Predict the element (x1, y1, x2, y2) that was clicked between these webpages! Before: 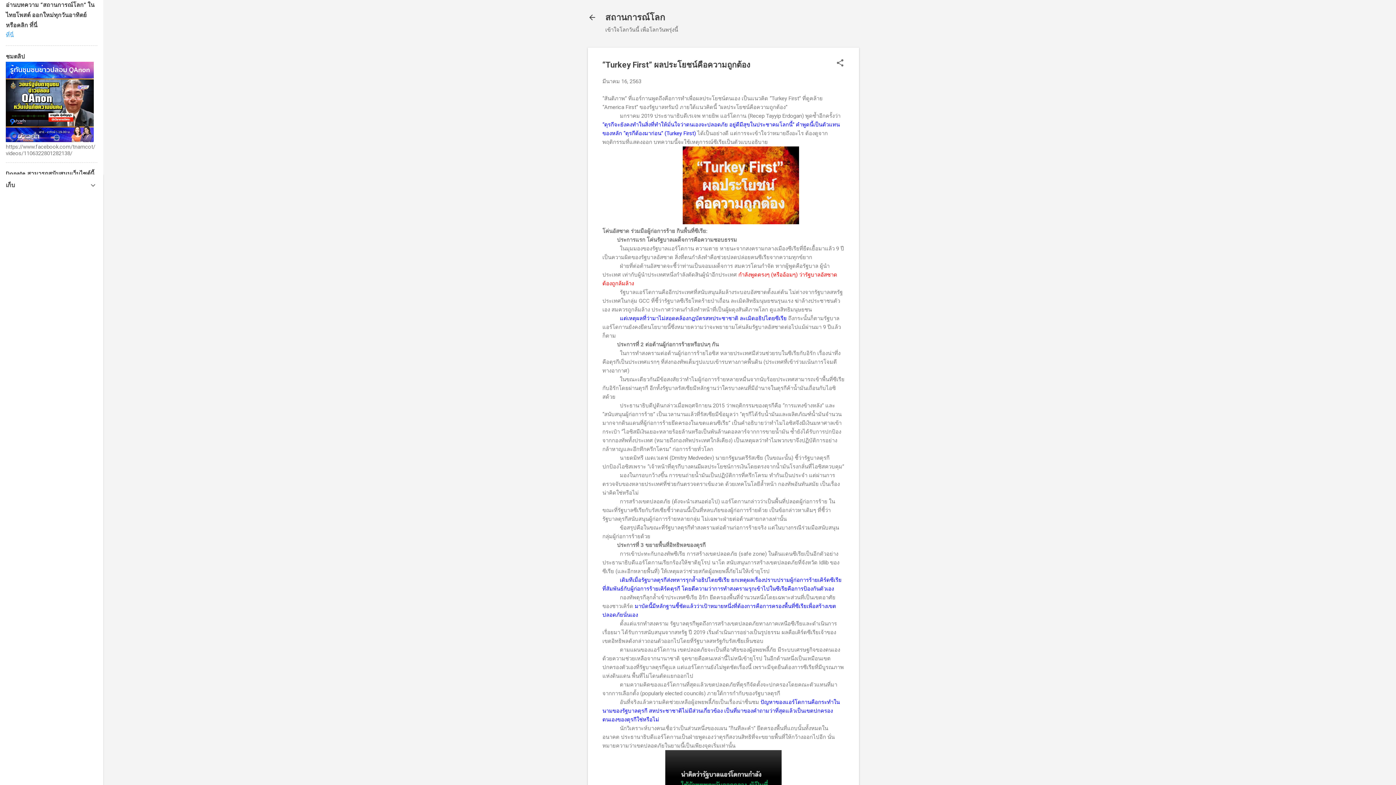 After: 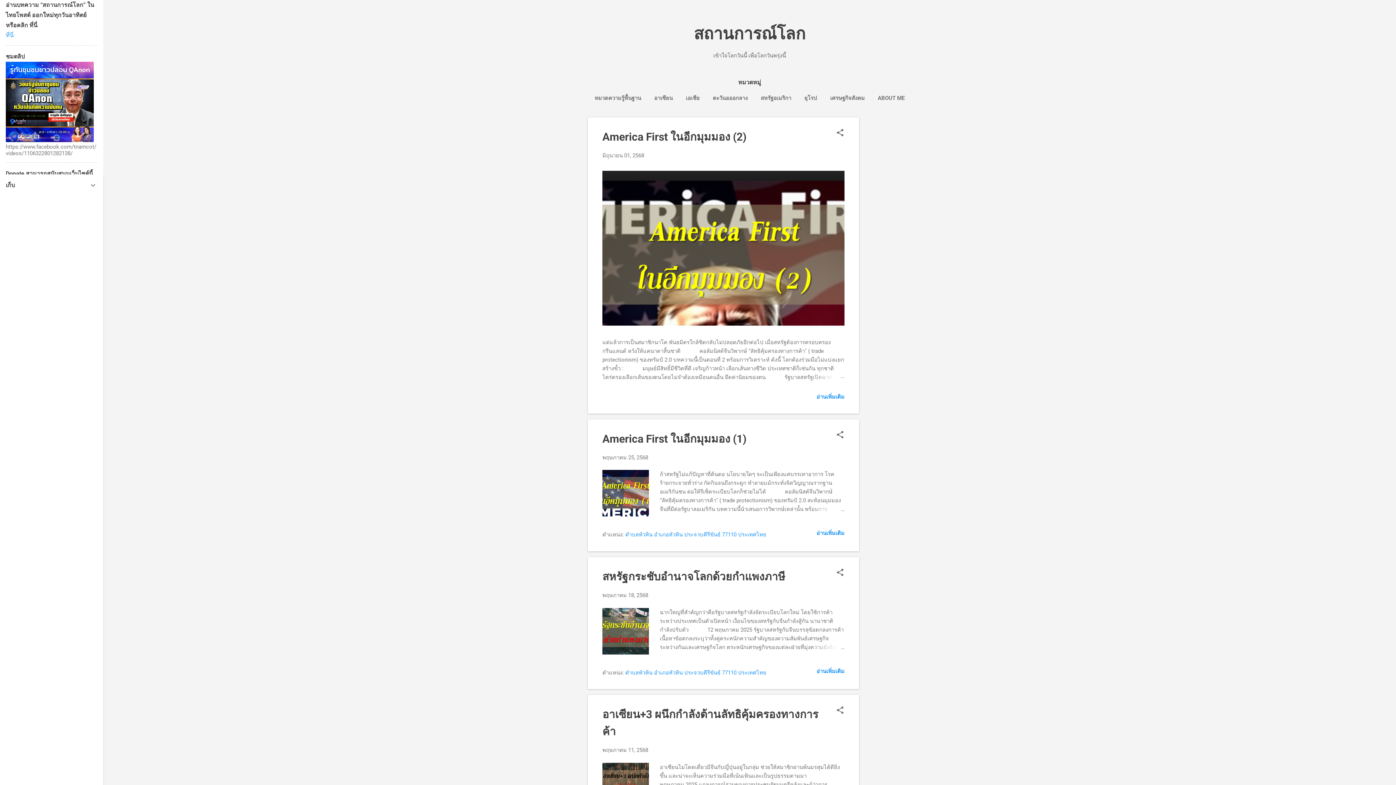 Action: bbox: (588, 13, 596, 23)